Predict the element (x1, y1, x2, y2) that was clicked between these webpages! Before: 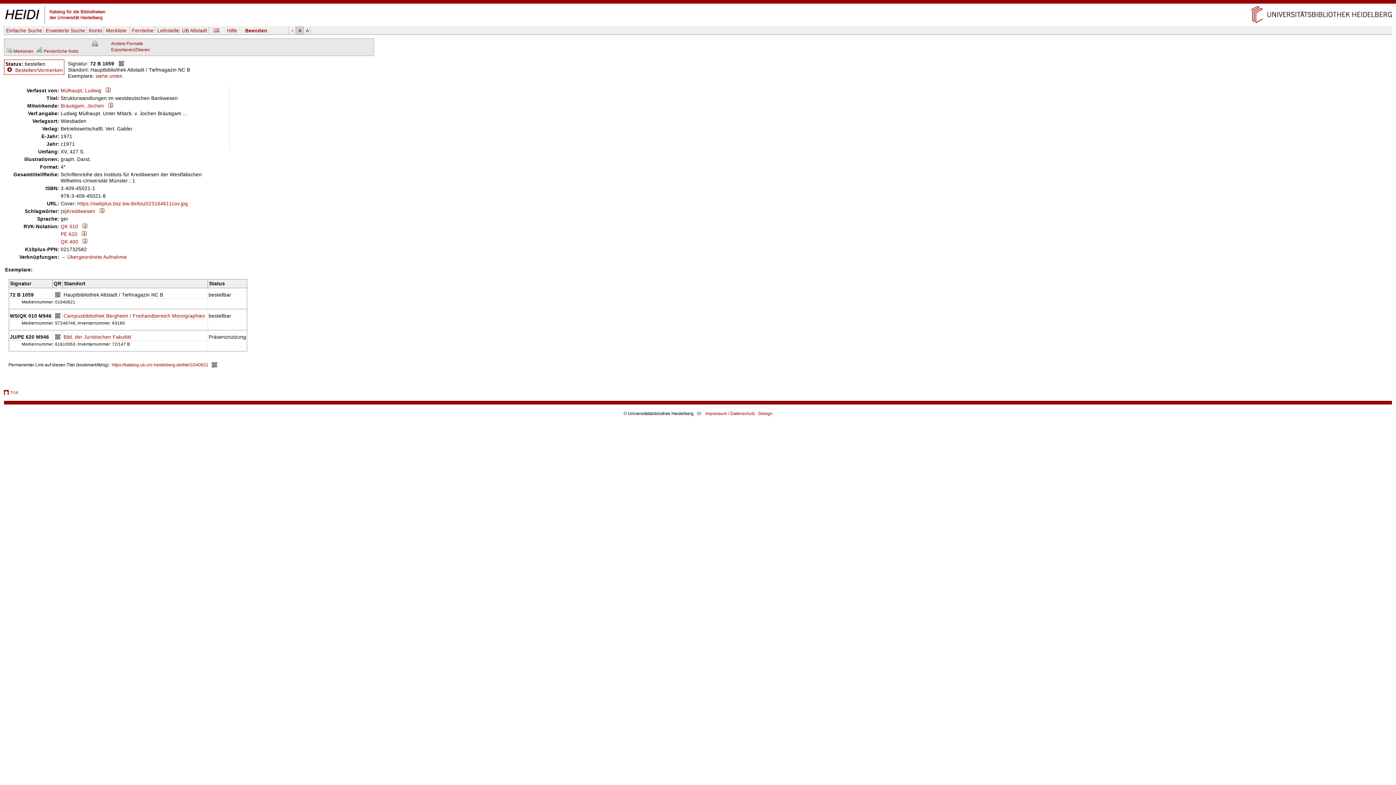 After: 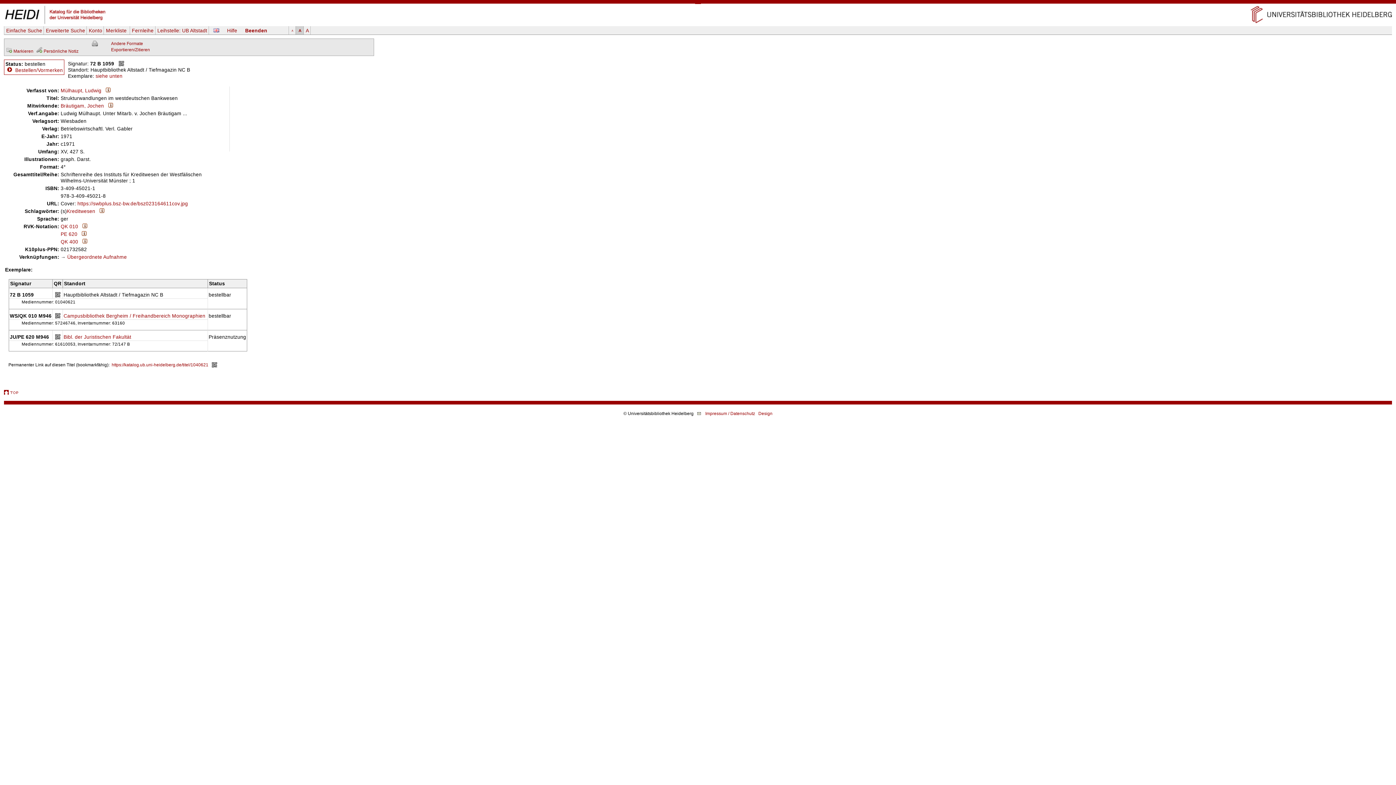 Action: label: Navigation überspringen bbox: (695, 2, 701, 3)